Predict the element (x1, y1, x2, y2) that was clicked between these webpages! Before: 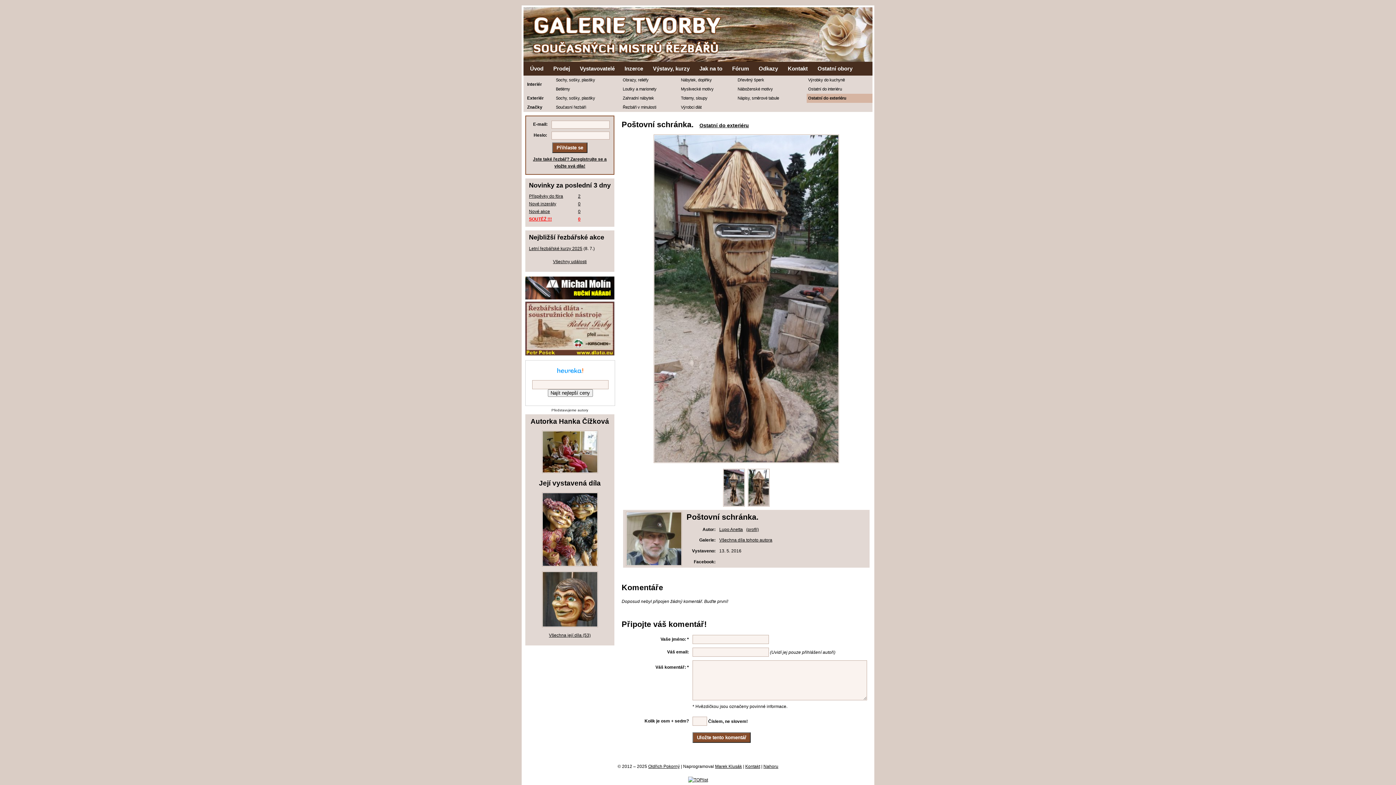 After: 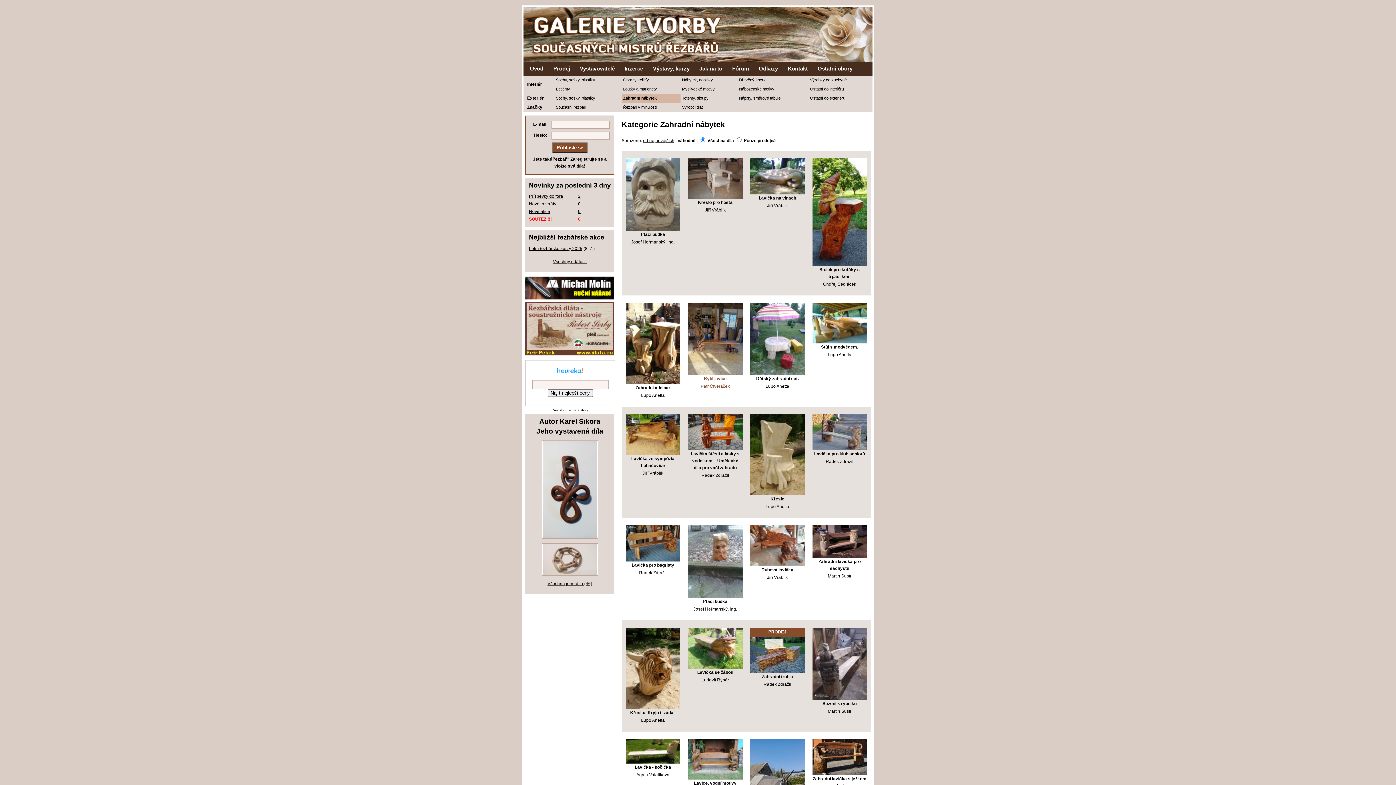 Action: label: Zahradní nábytek bbox: (621, 93, 679, 102)